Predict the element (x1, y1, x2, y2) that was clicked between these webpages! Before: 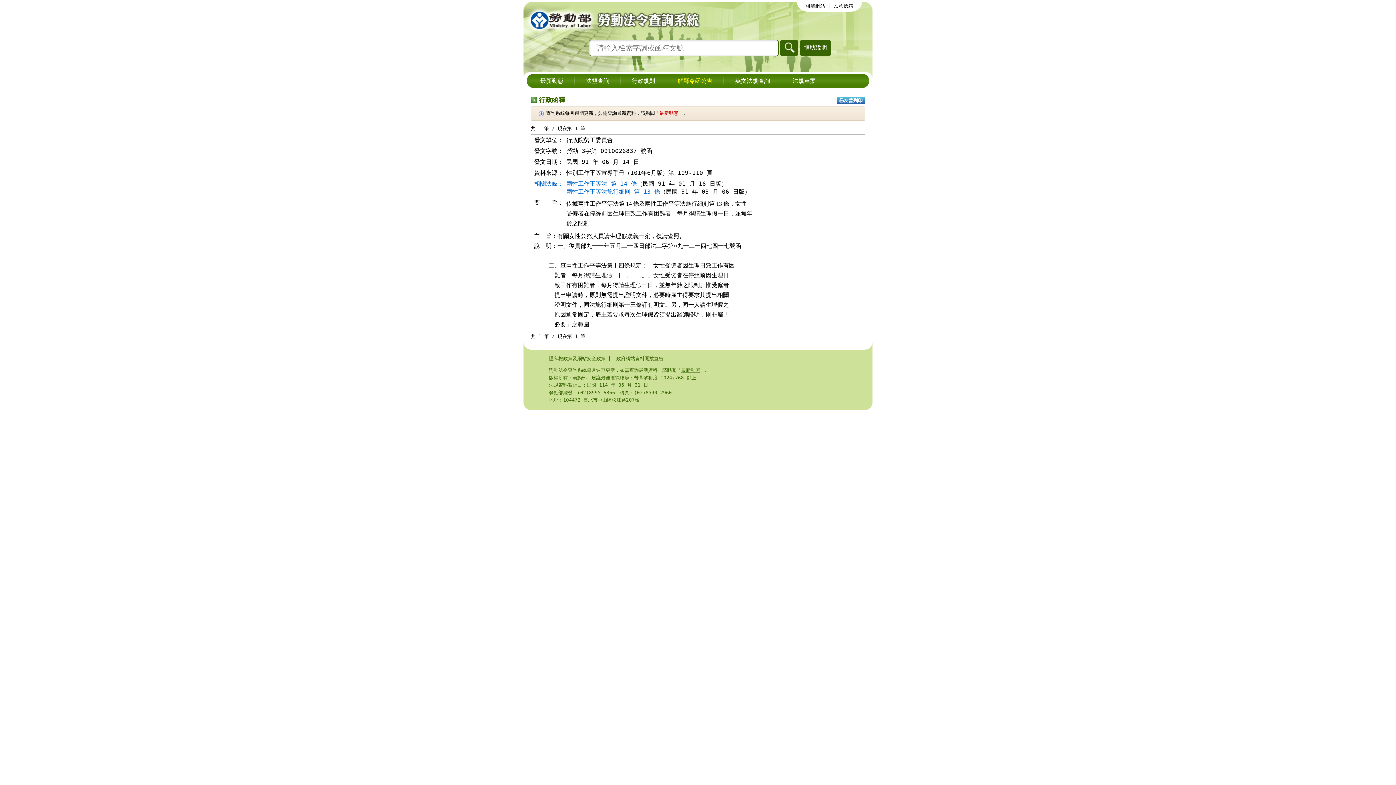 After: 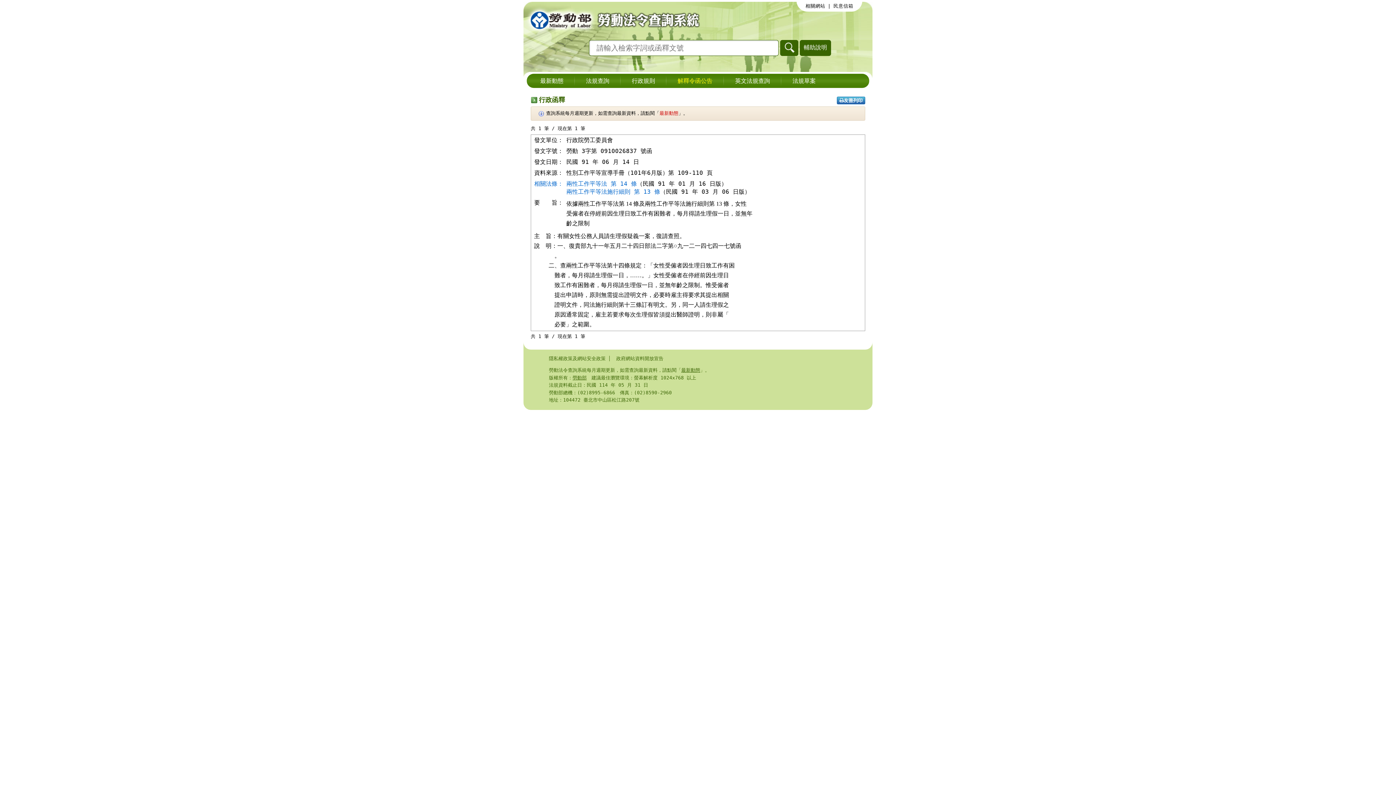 Action: label: 輔助說明 bbox: (800, 40, 831, 56)